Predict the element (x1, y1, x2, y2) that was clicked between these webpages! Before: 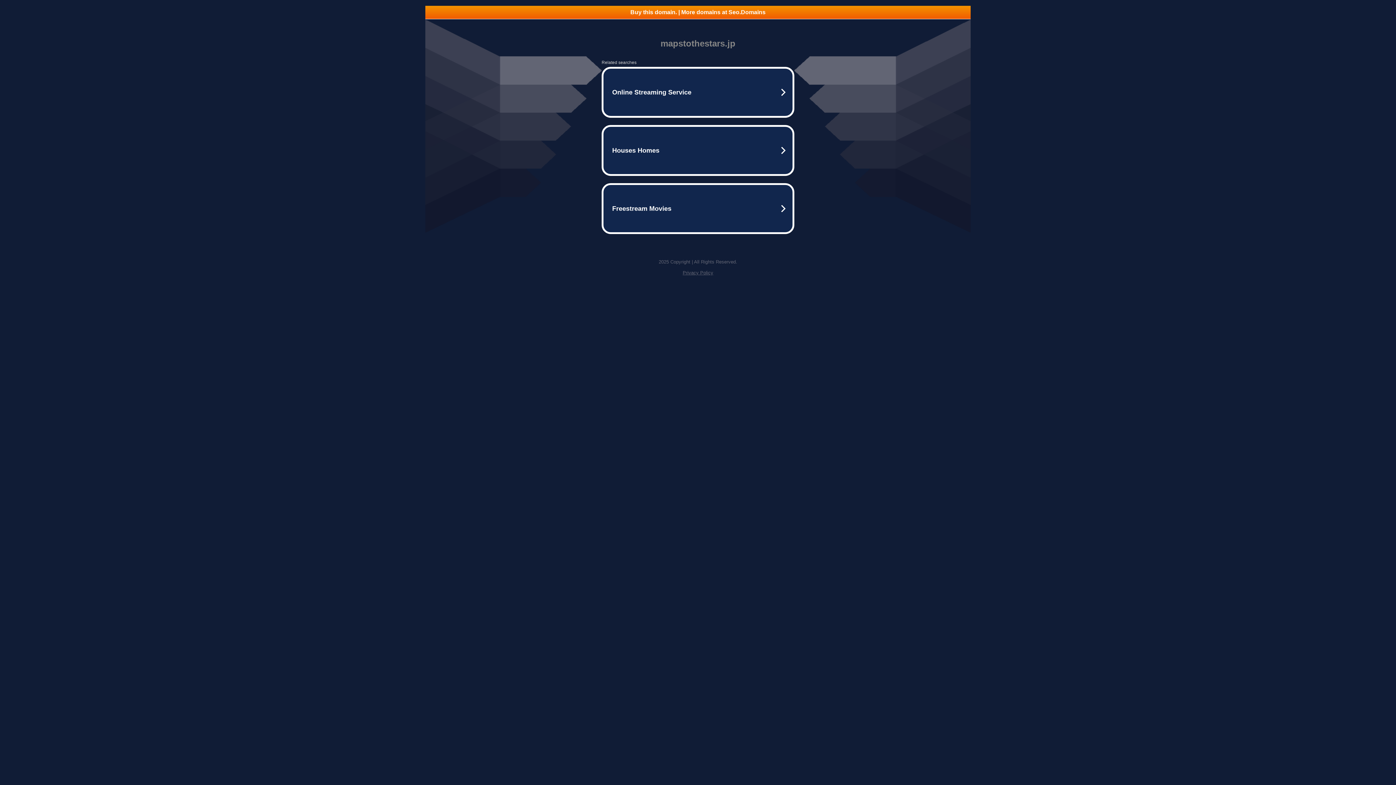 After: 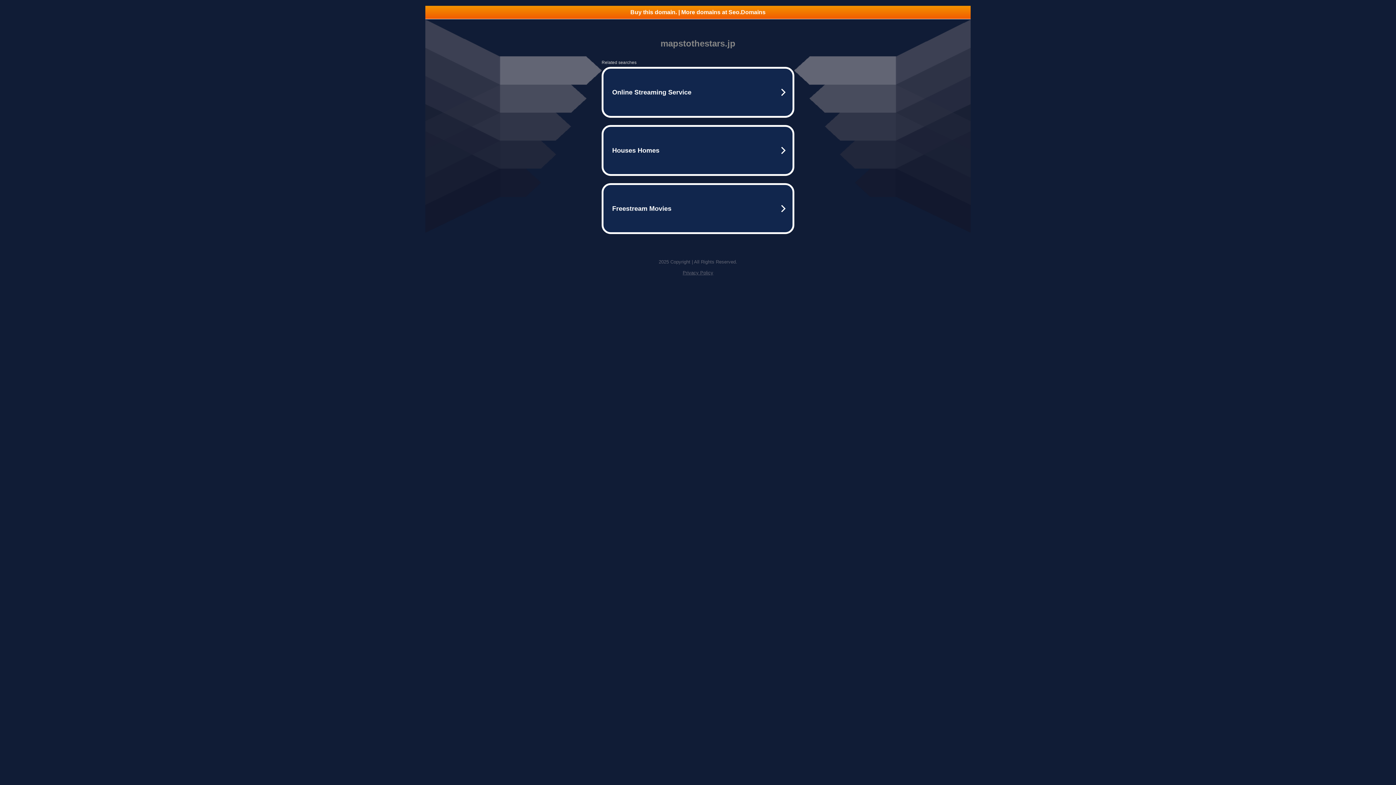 Action: label: Buy this domain. | More domains at Seo.Domains bbox: (425, 5, 970, 18)